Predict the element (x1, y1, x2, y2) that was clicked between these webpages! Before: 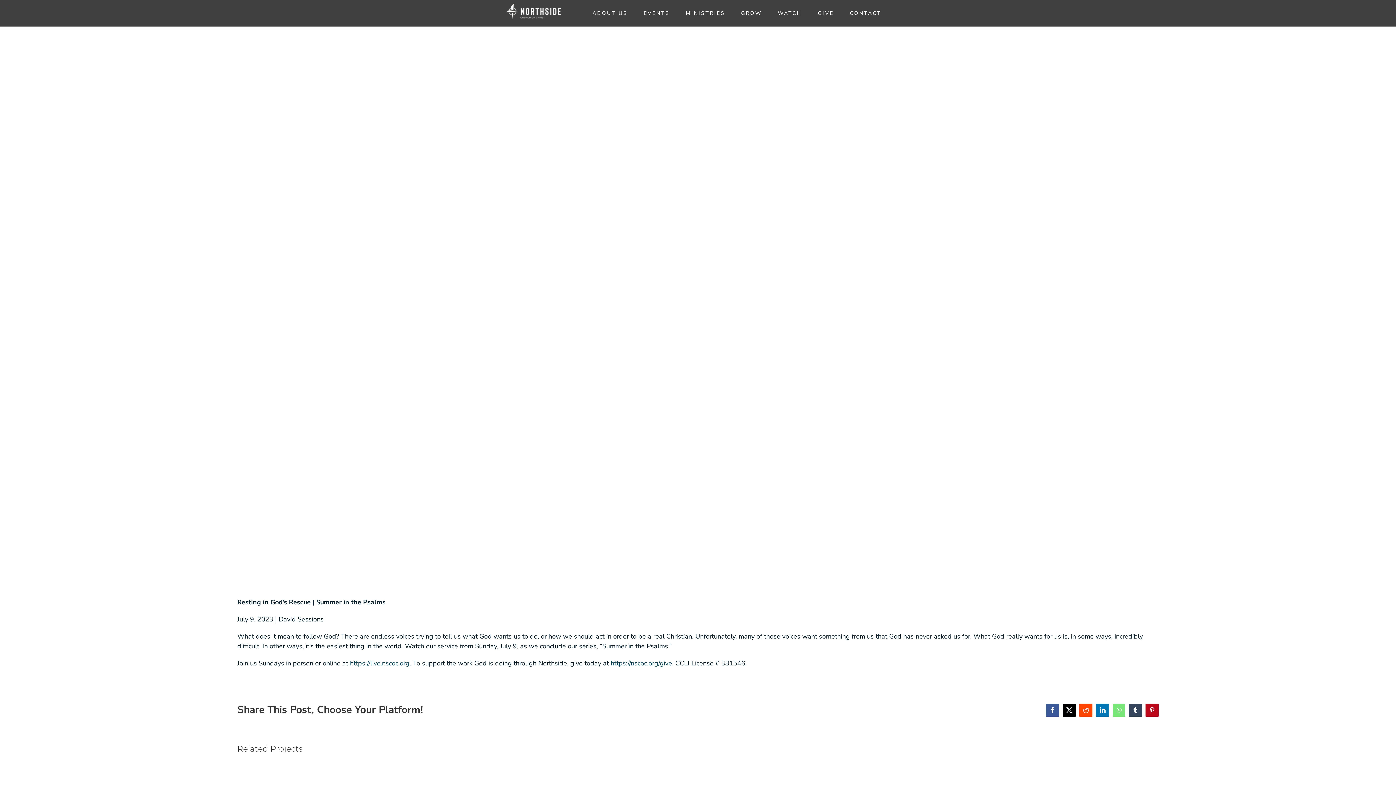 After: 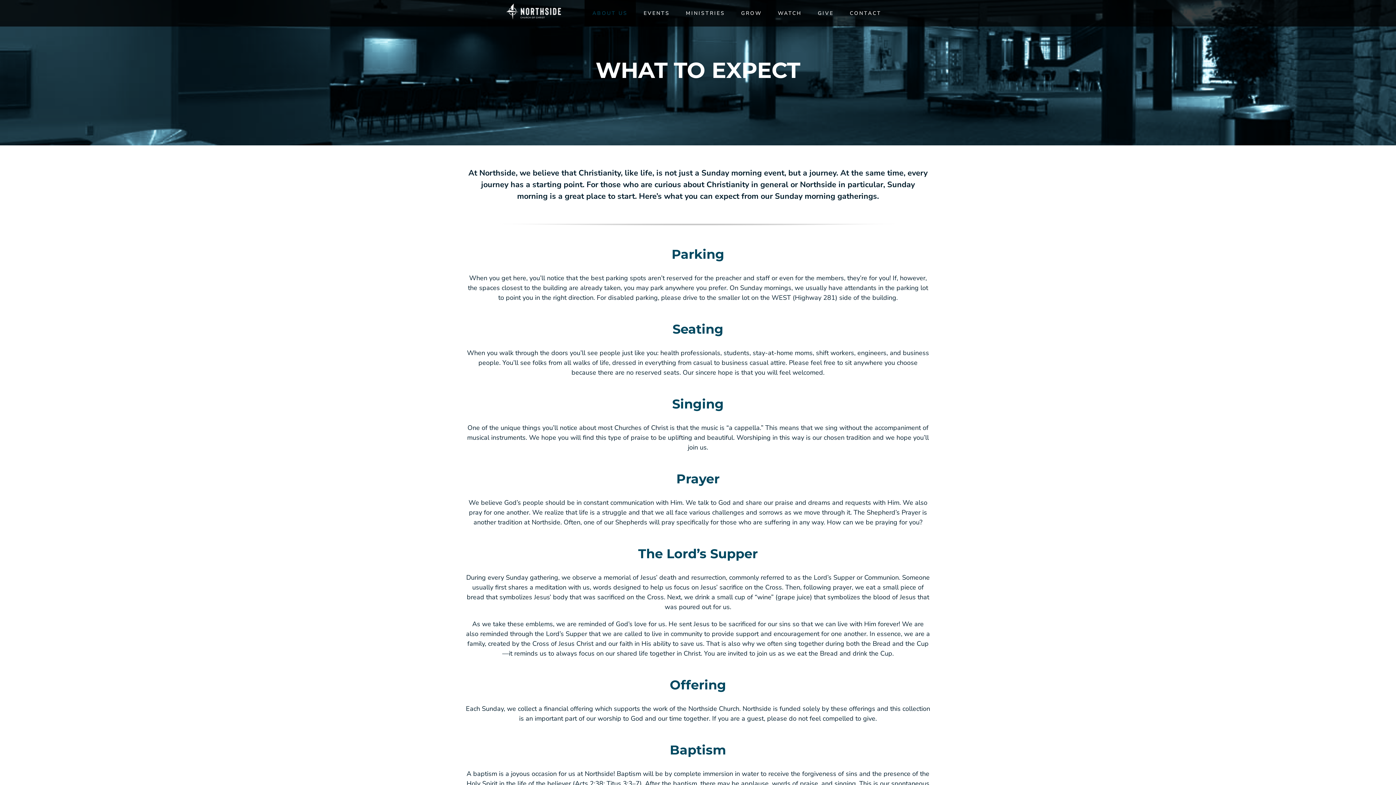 Action: bbox: (584, 0, 635, 26) label: ABOUT US